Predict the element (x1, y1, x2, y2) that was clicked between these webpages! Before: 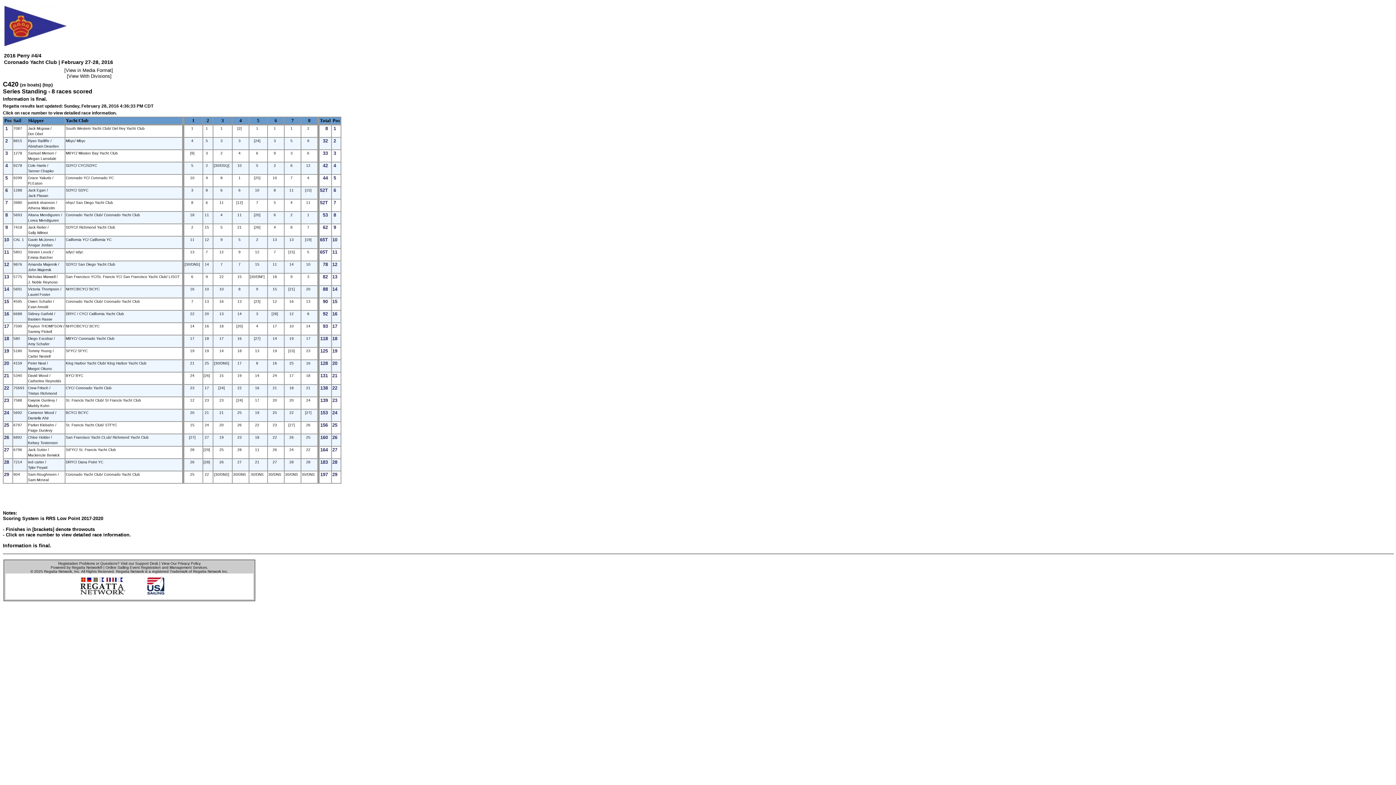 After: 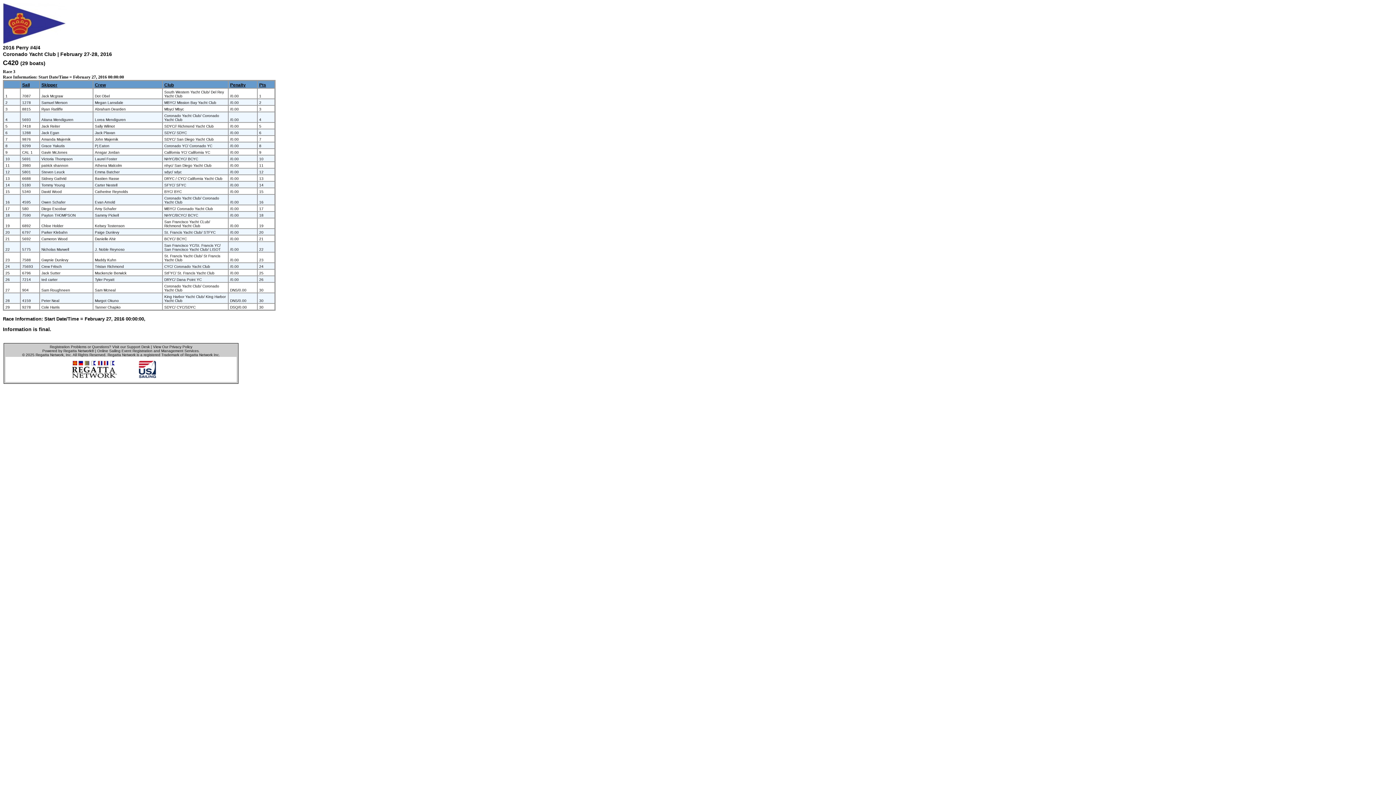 Action: bbox: (221, 117, 224, 123) label: 3